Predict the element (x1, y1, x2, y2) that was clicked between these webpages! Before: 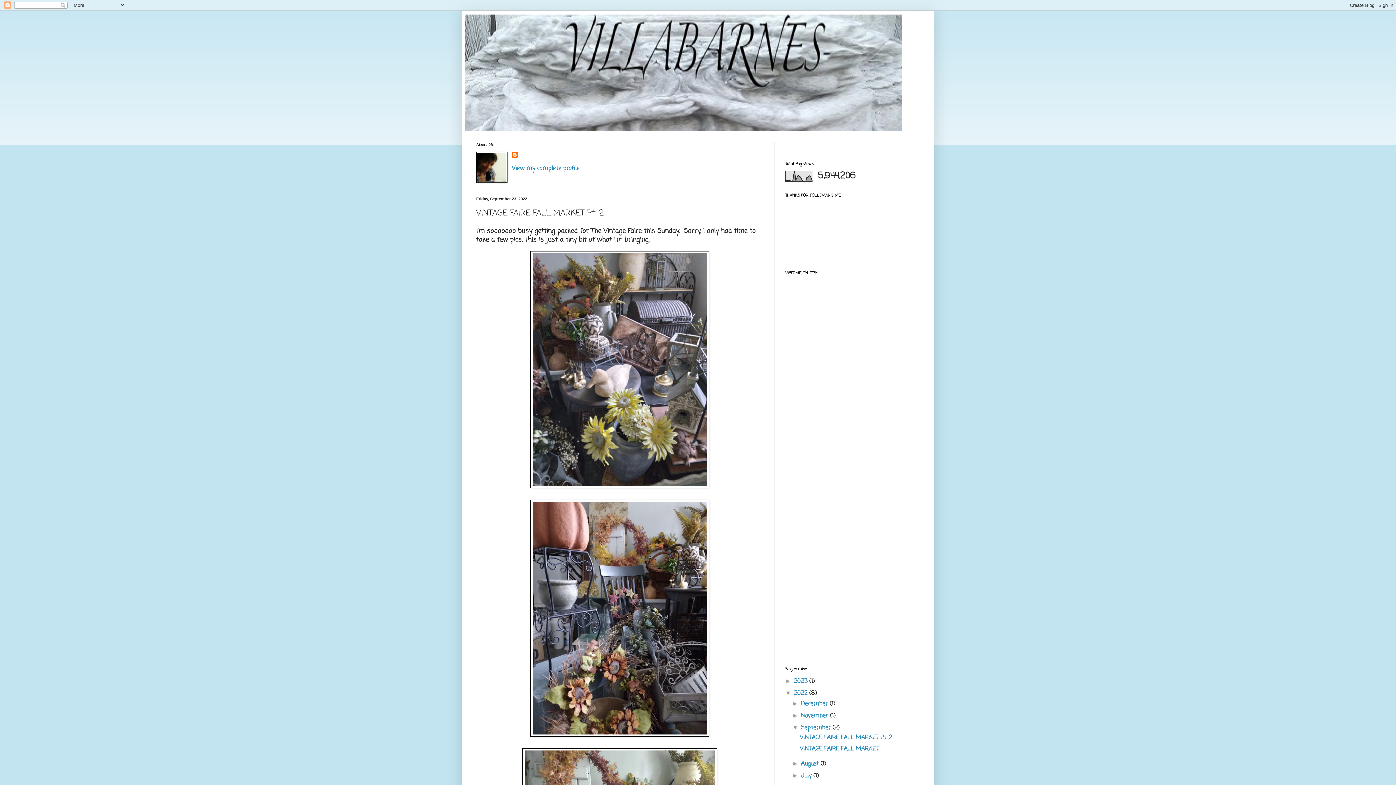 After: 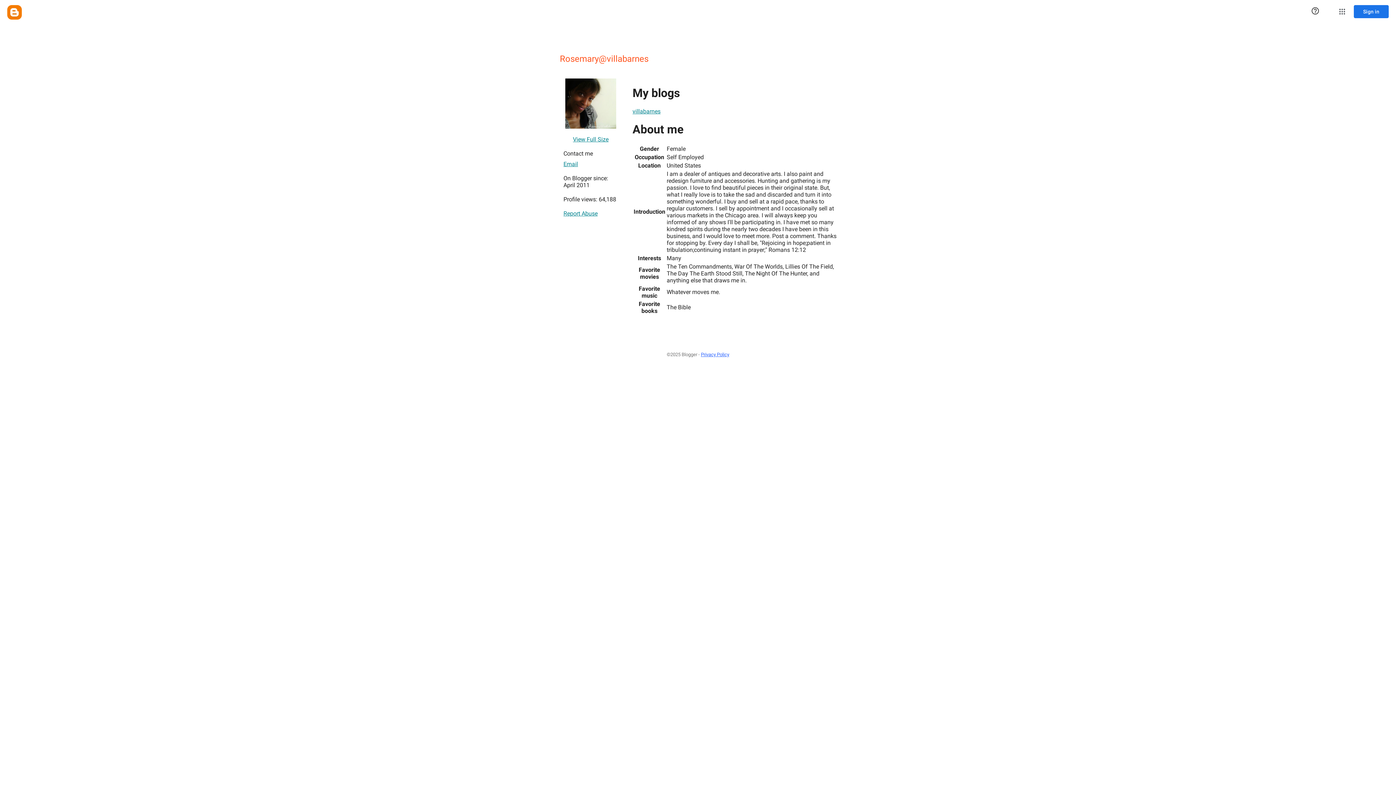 Action: bbox: (512, 152, 519, 159)